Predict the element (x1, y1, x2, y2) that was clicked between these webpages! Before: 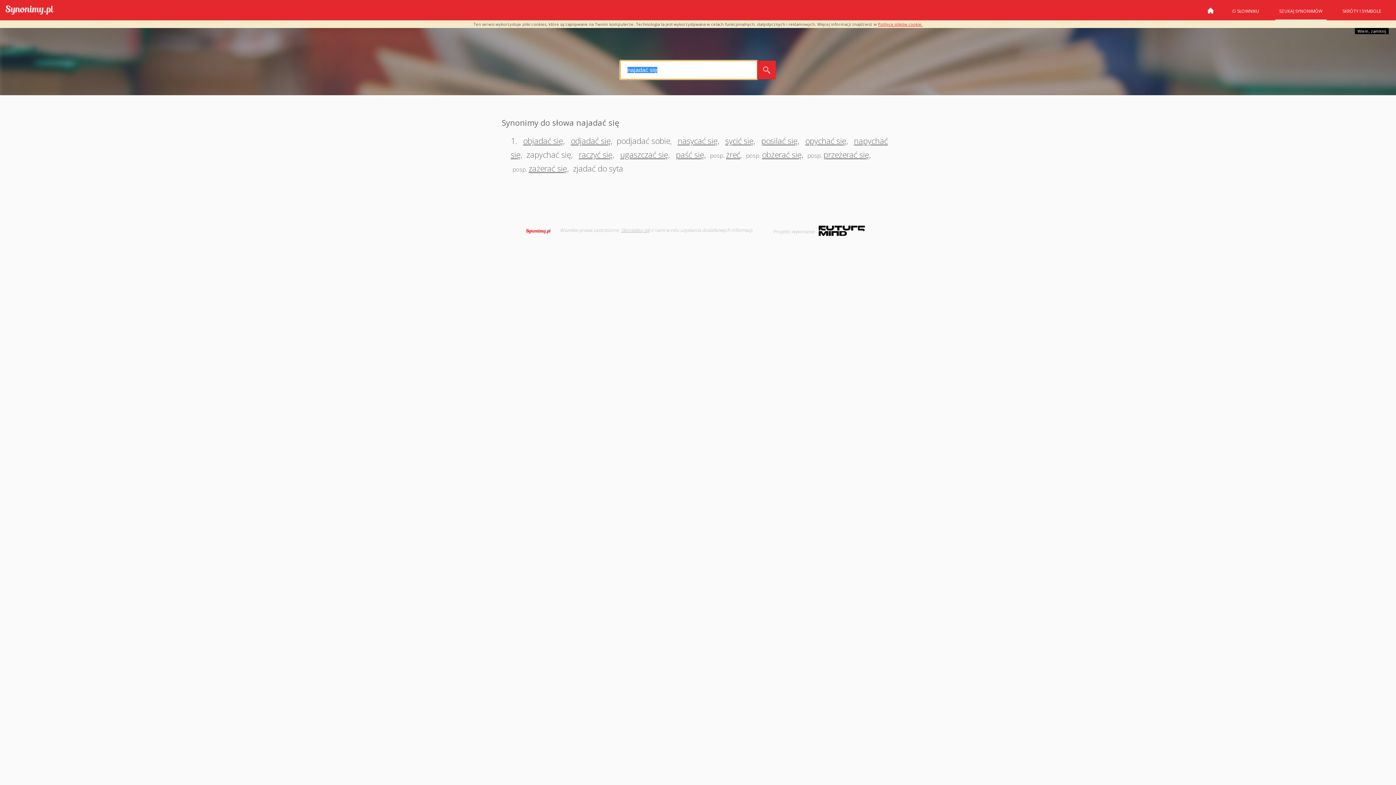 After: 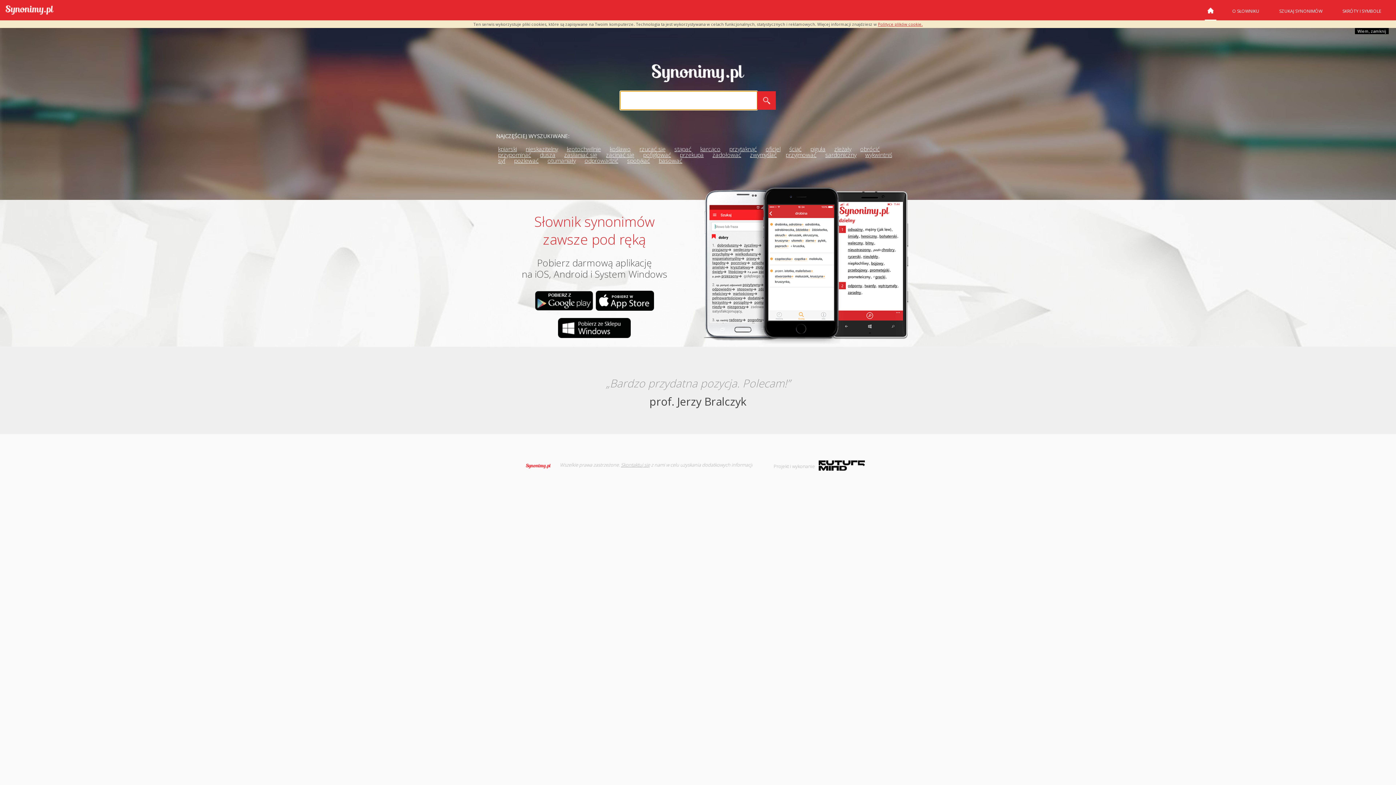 Action: bbox: (525, 228, 555, 234) label: Synonimy